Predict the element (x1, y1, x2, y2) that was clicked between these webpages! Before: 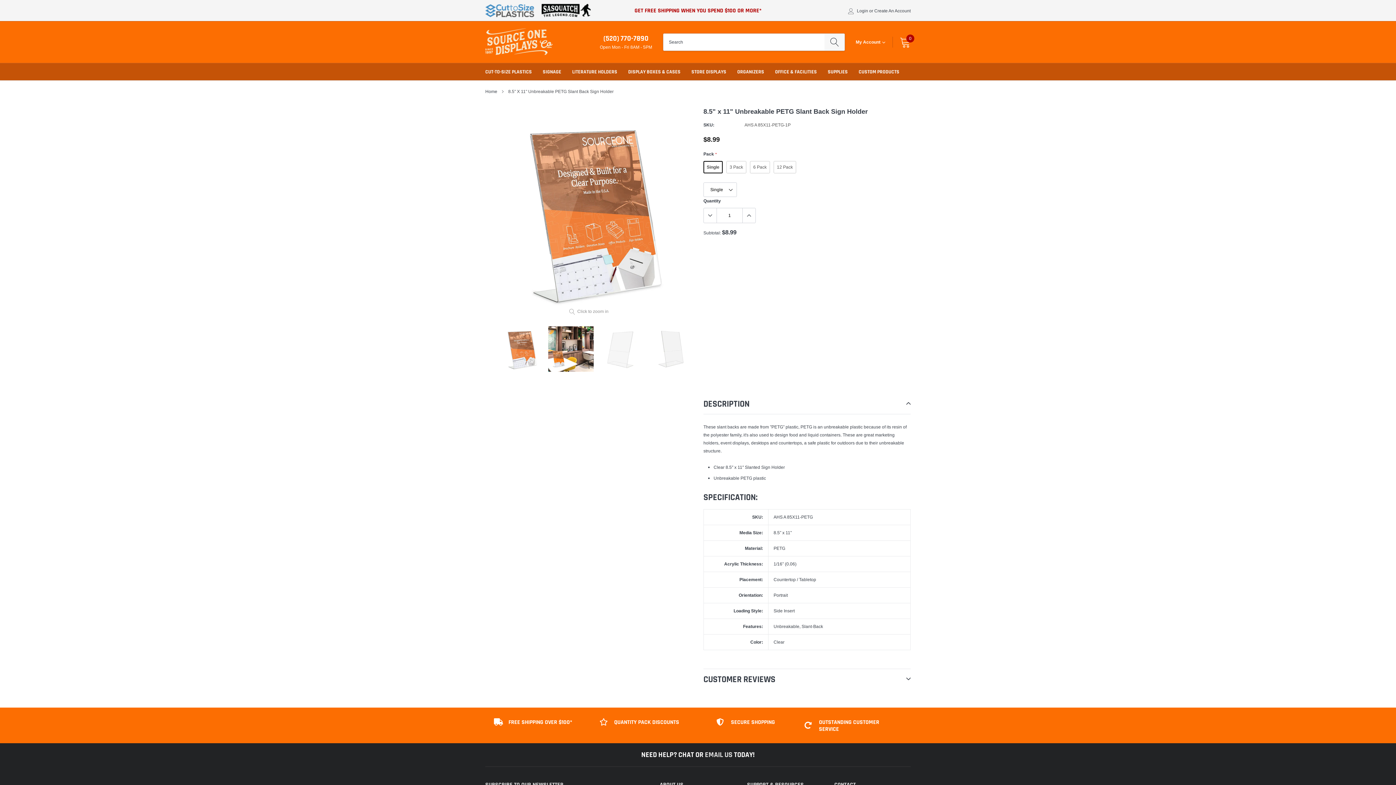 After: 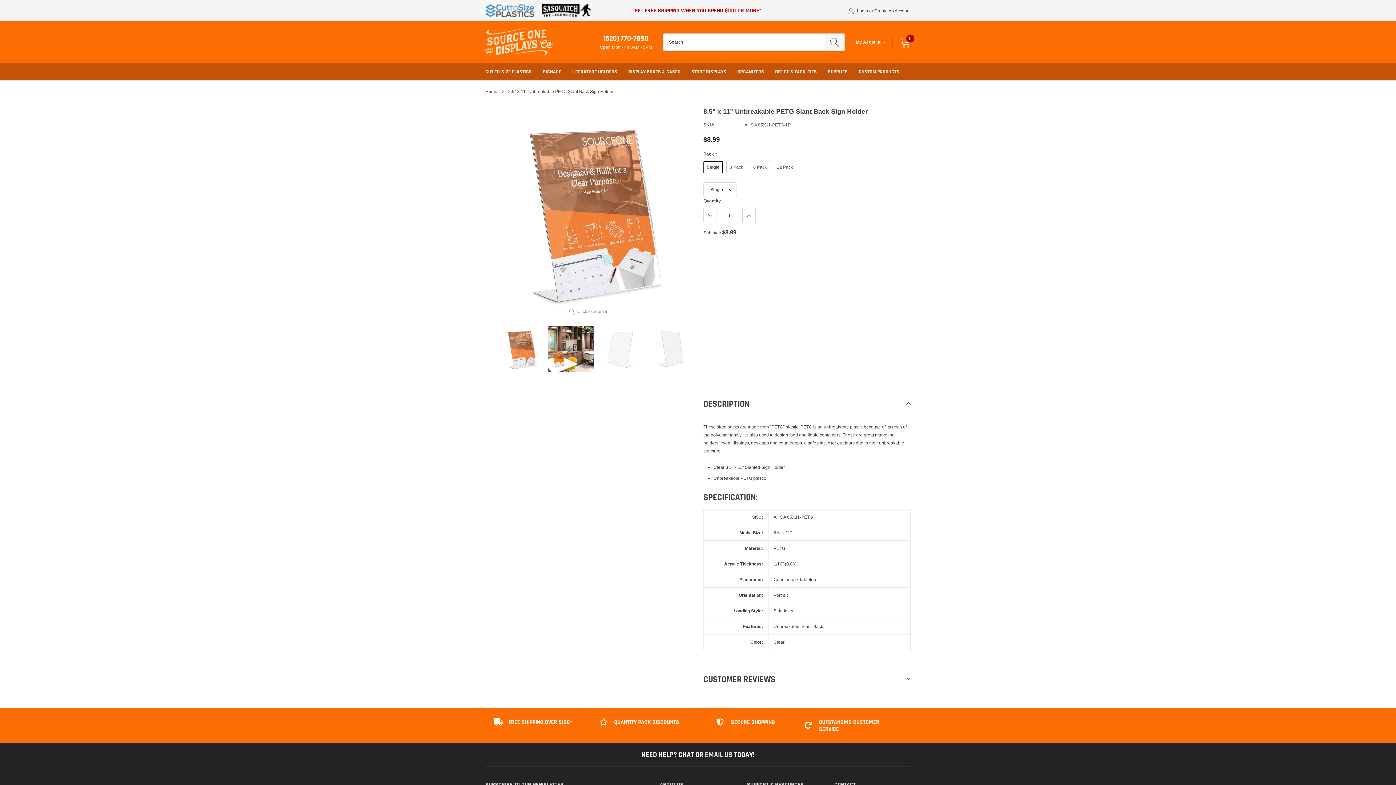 Action: label: EMAIL US  bbox: (705, 750, 734, 760)